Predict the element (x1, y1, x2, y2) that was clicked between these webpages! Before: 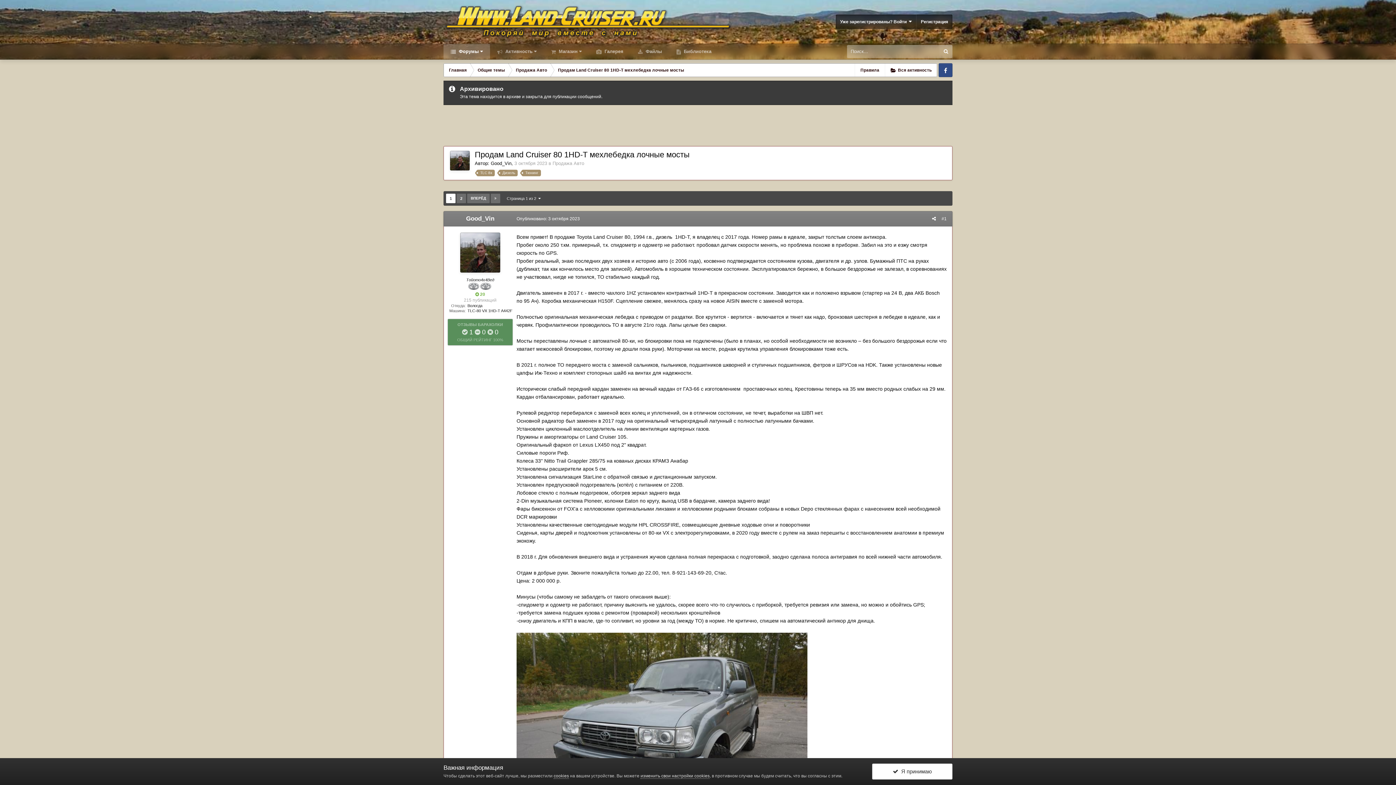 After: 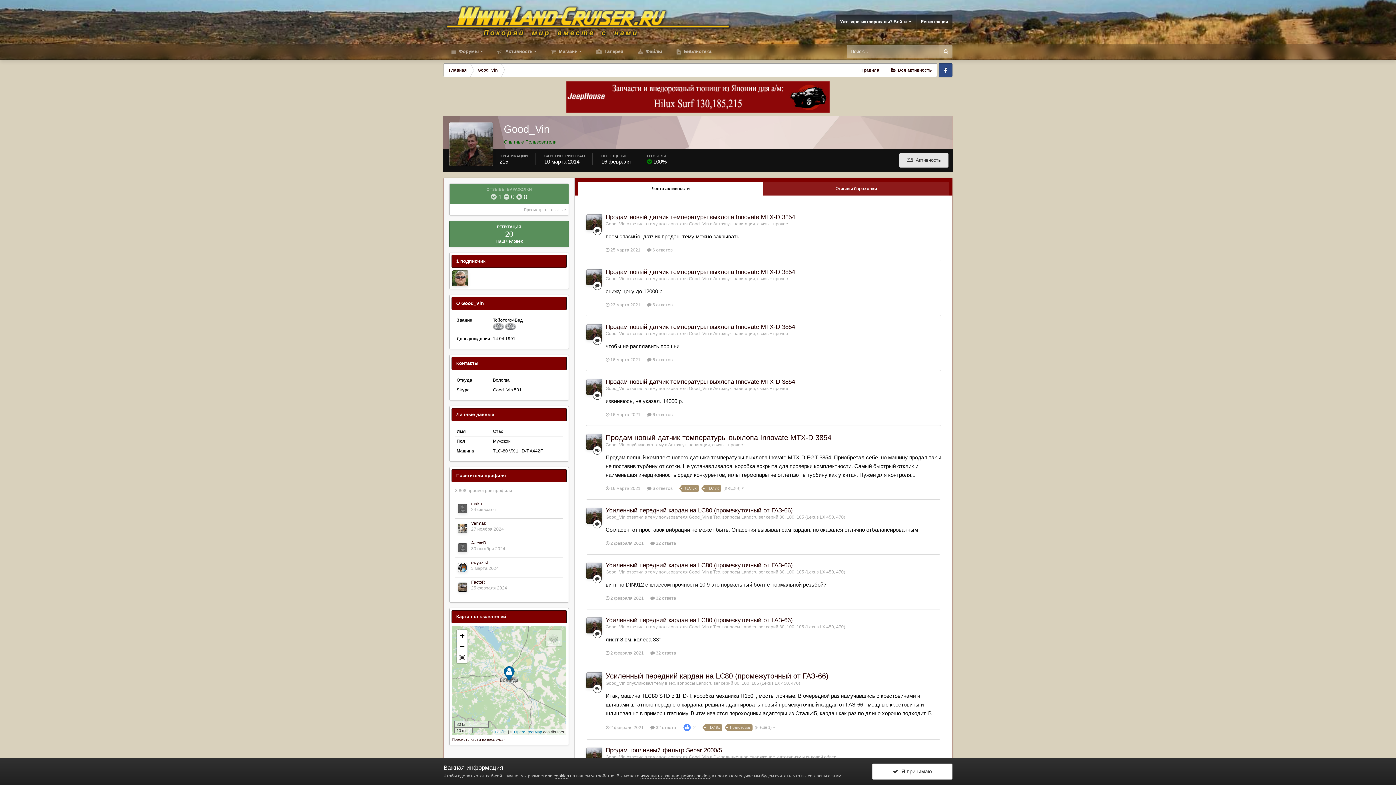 Action: bbox: (466, 215, 494, 222) label: Good_Vin